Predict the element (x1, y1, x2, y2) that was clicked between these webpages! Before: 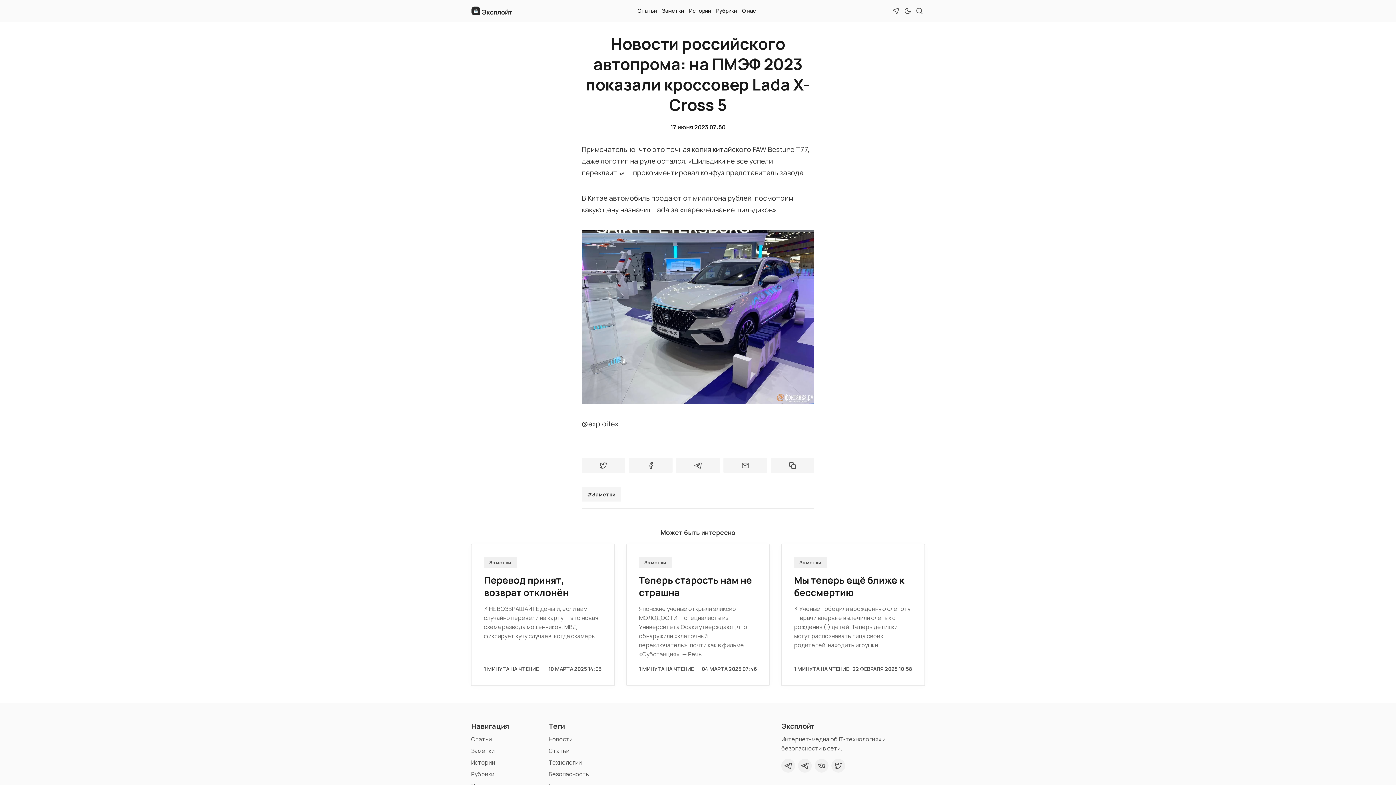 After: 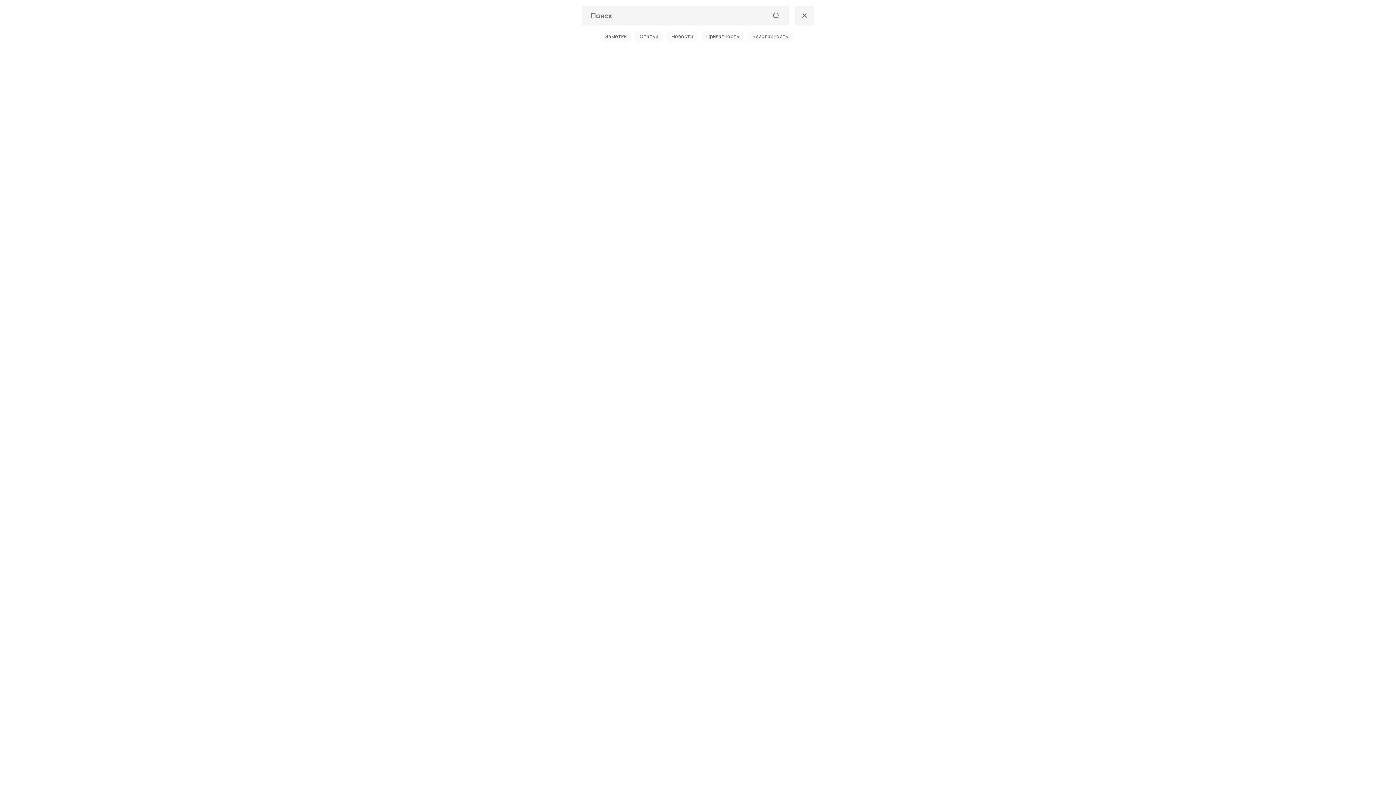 Action: bbox: (914, 5, 925, 16) label: Поиск